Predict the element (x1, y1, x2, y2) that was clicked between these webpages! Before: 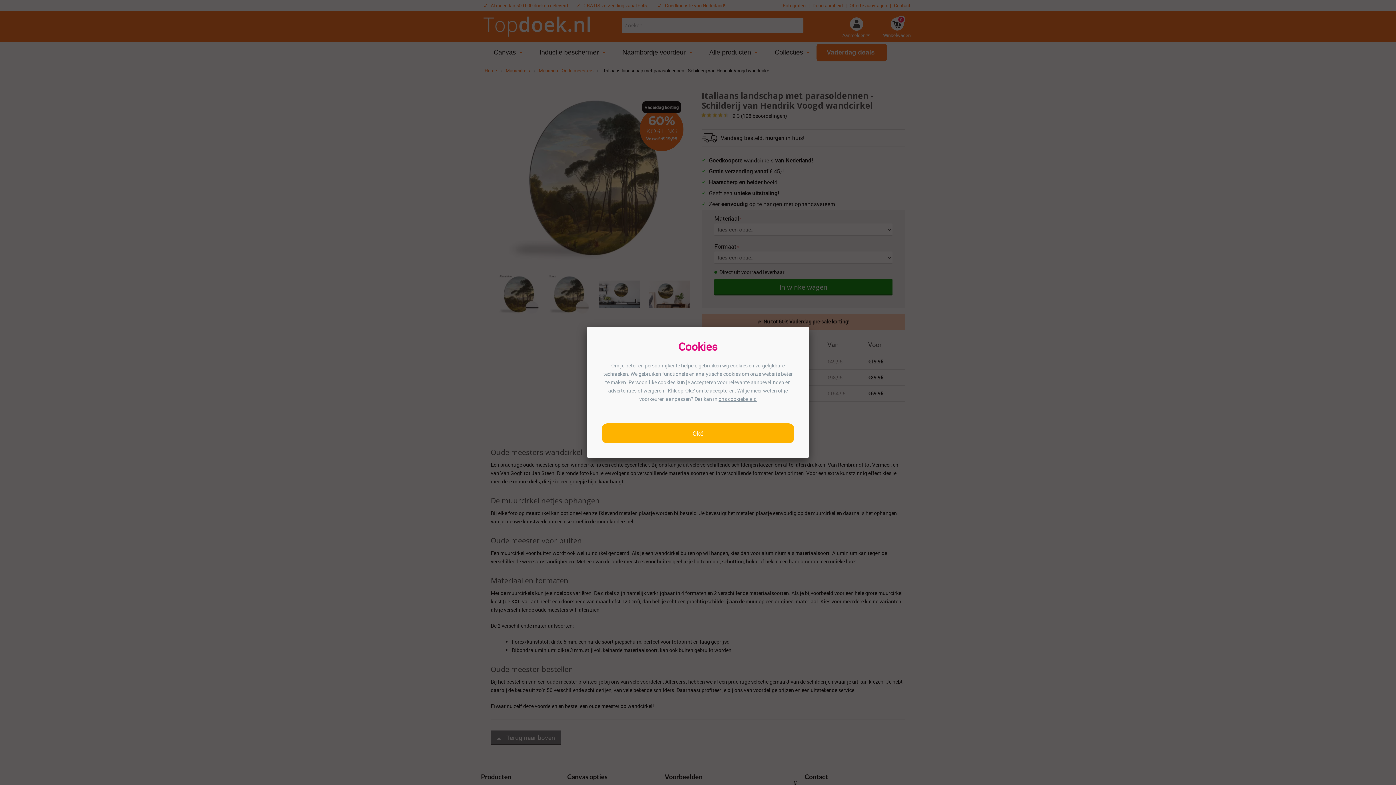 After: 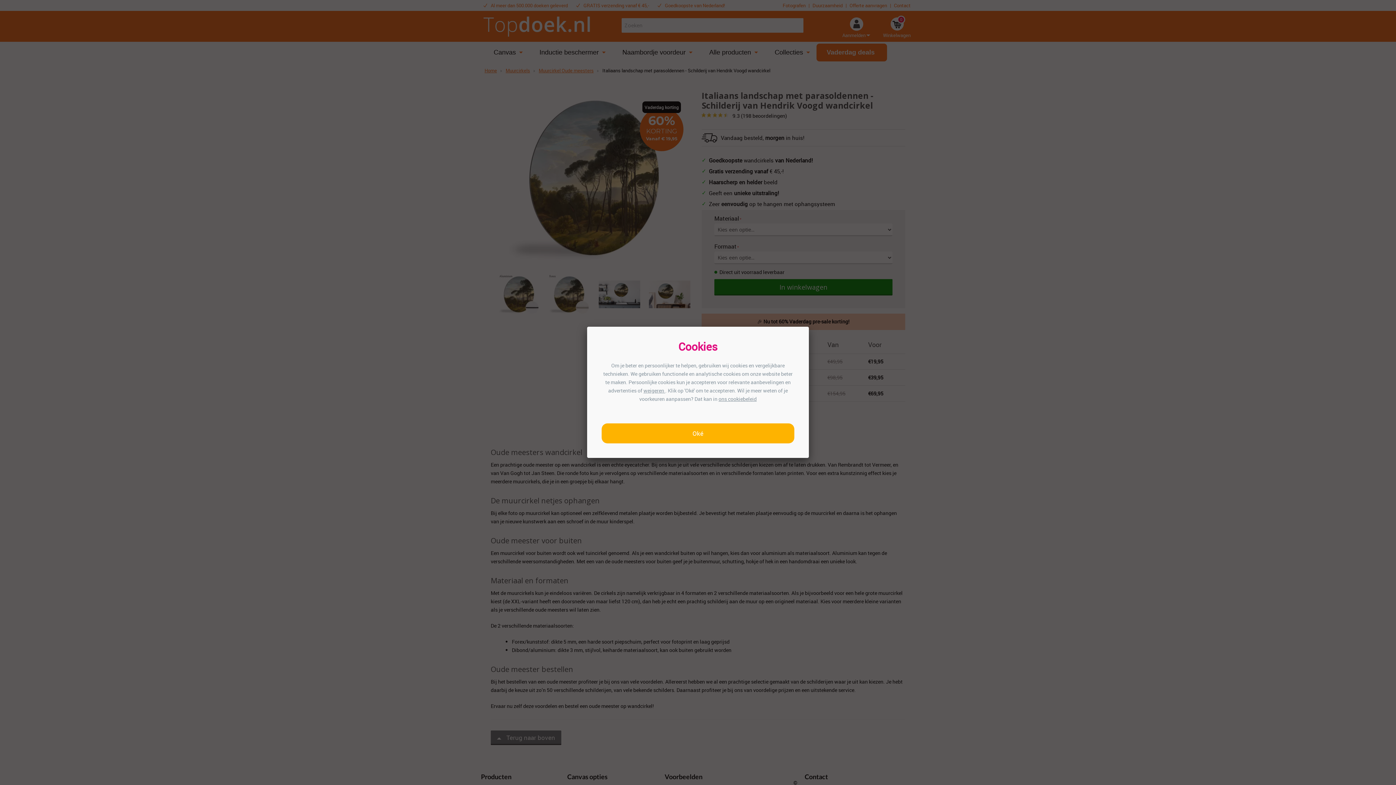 Action: bbox: (718, 395, 756, 402) label: ons cookiebeleid